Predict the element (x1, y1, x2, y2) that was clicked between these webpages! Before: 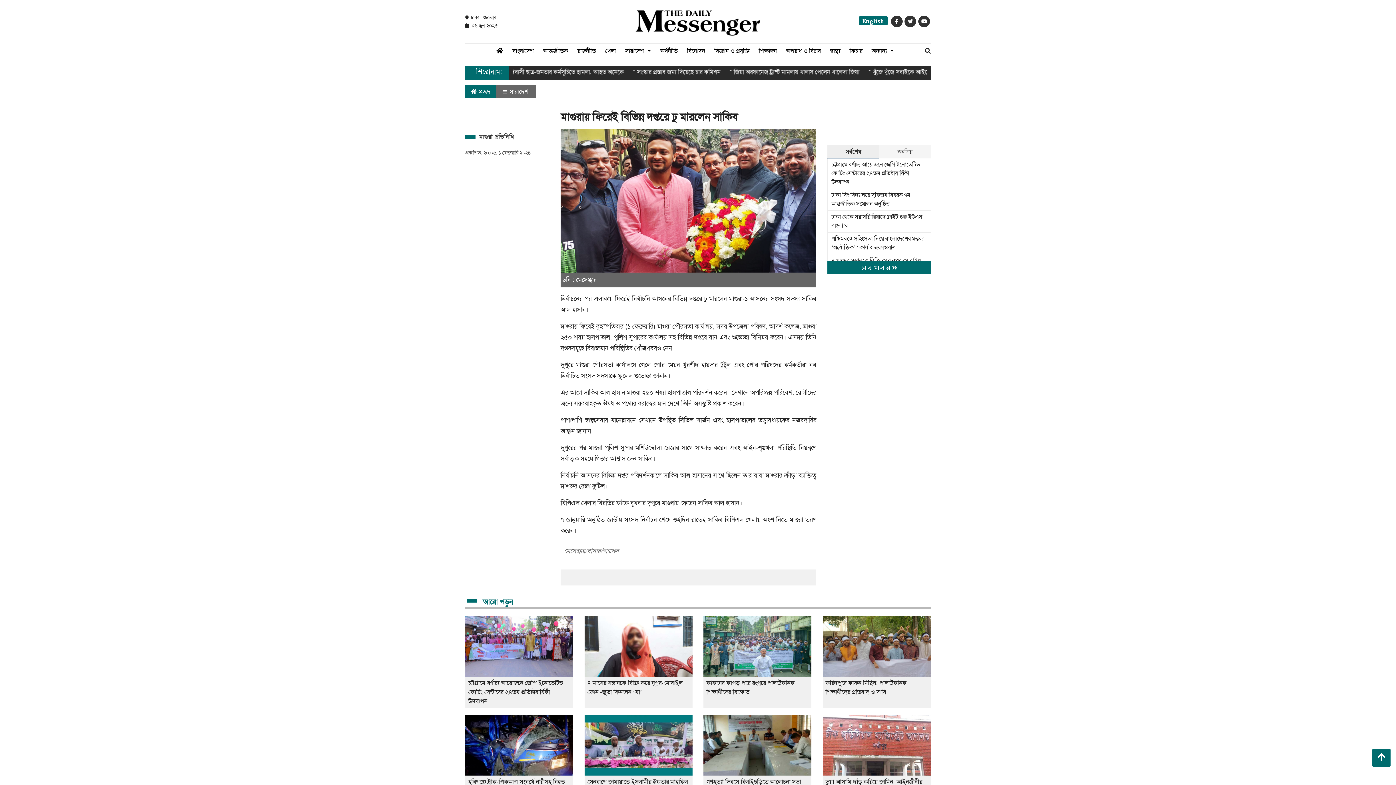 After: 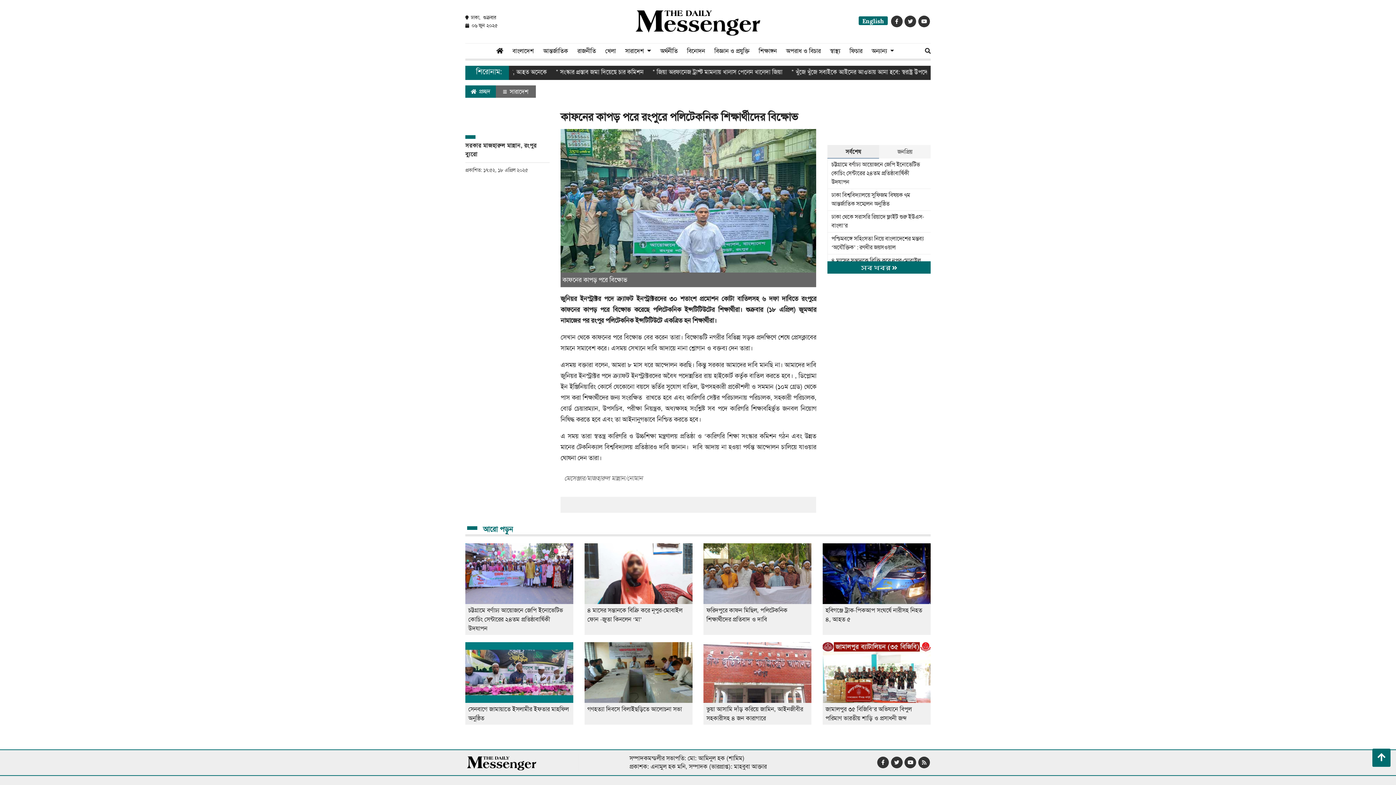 Action: bbox: (703, 616, 811, 698) label: কাফনের কাপড় পরে রংপুরে পলিটেকনিক শিক্ষার্থীদের বিক্ষোভ